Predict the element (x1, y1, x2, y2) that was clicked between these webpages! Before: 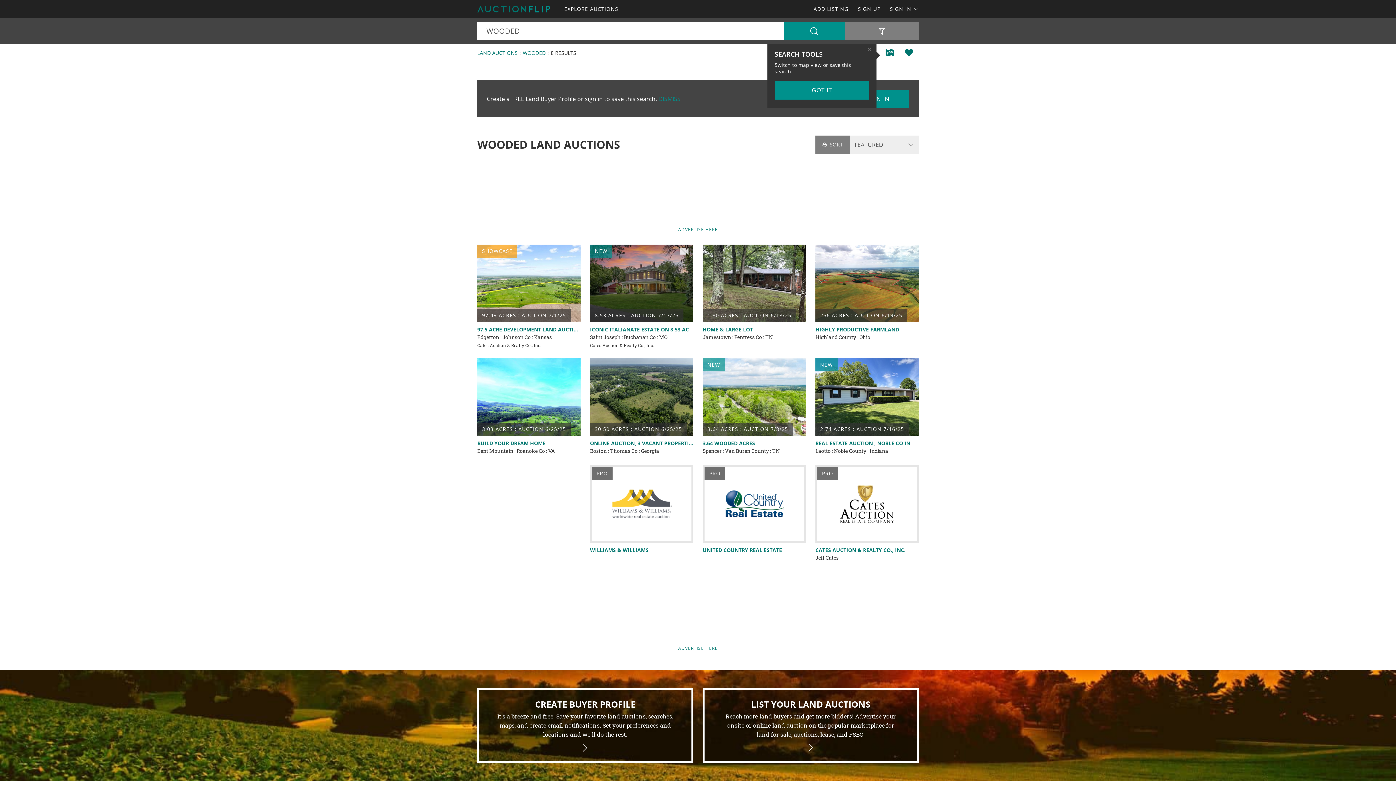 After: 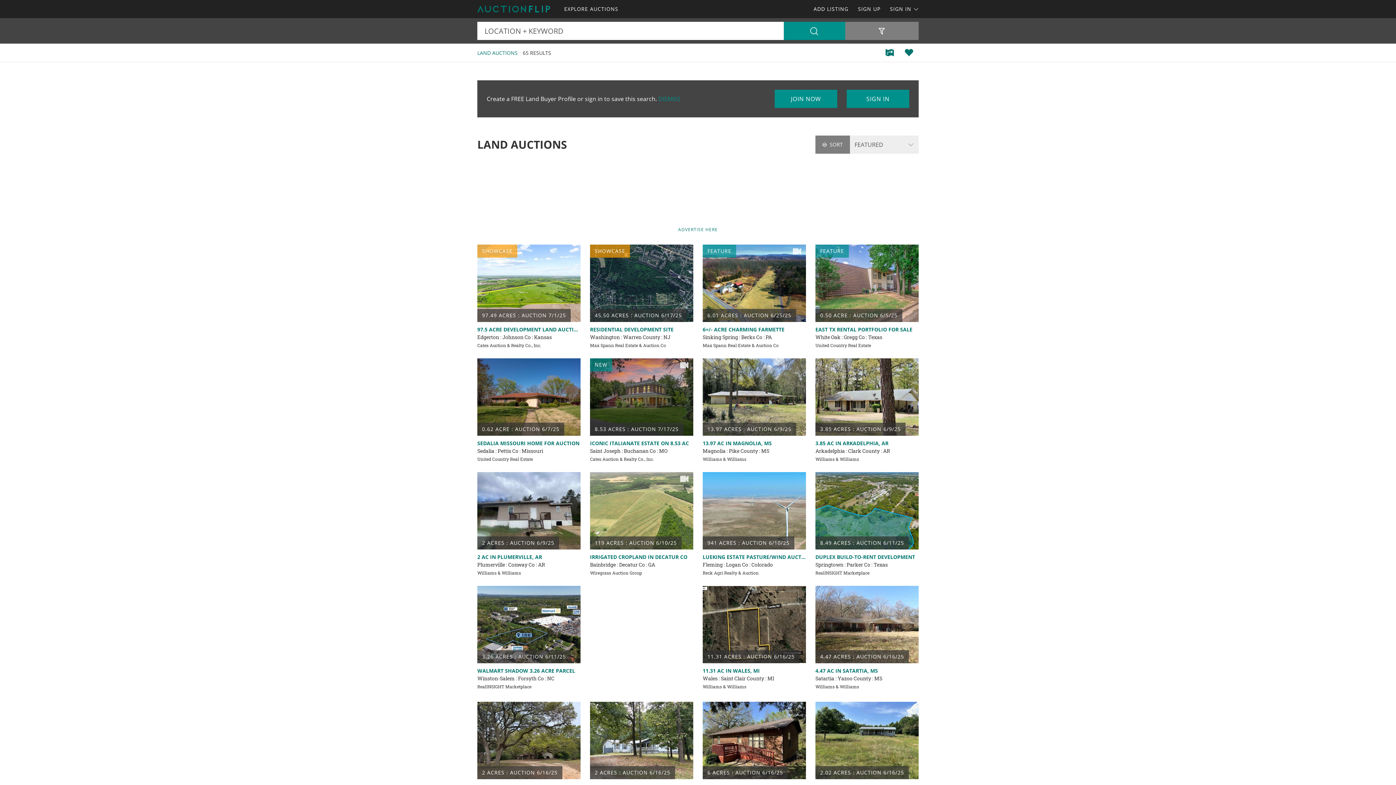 Action: bbox: (784, 21, 845, 40) label: Search